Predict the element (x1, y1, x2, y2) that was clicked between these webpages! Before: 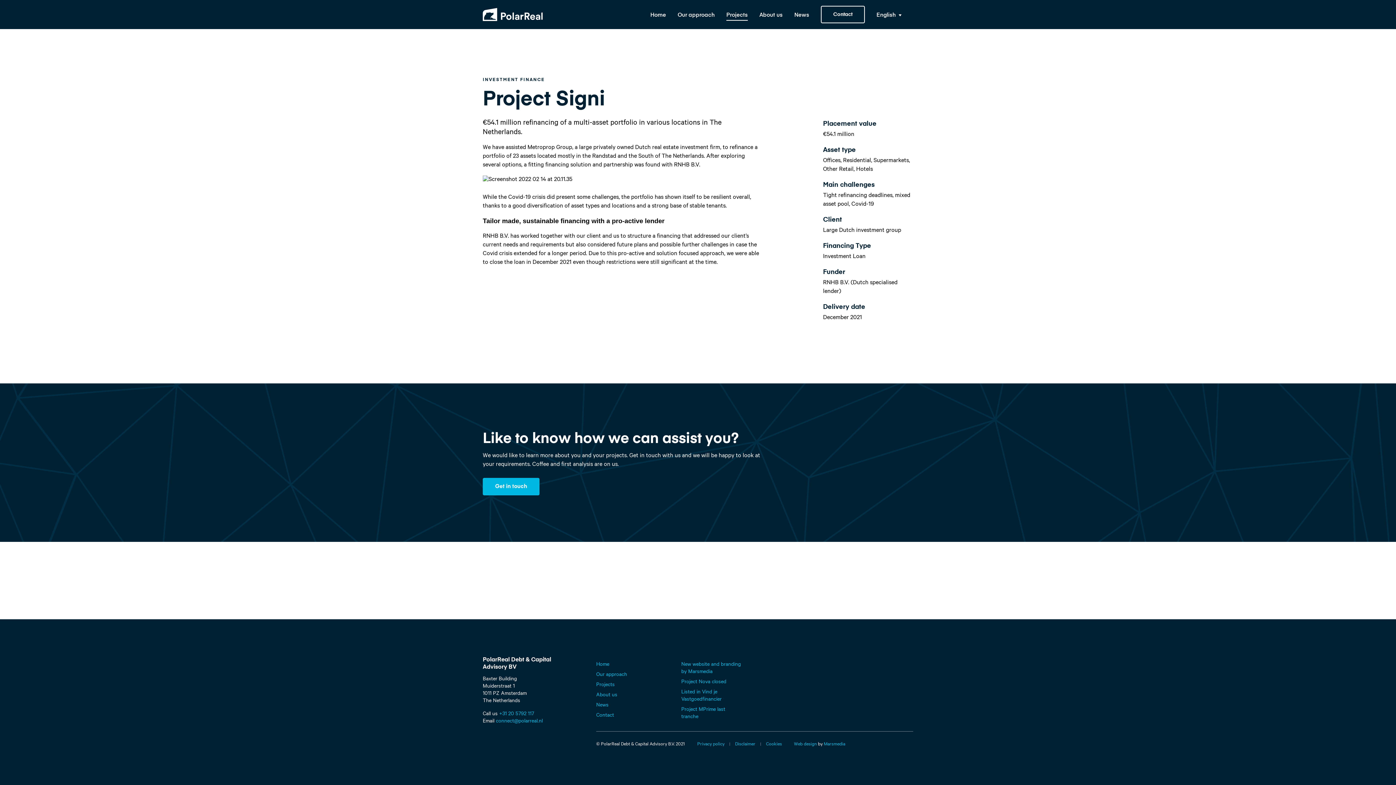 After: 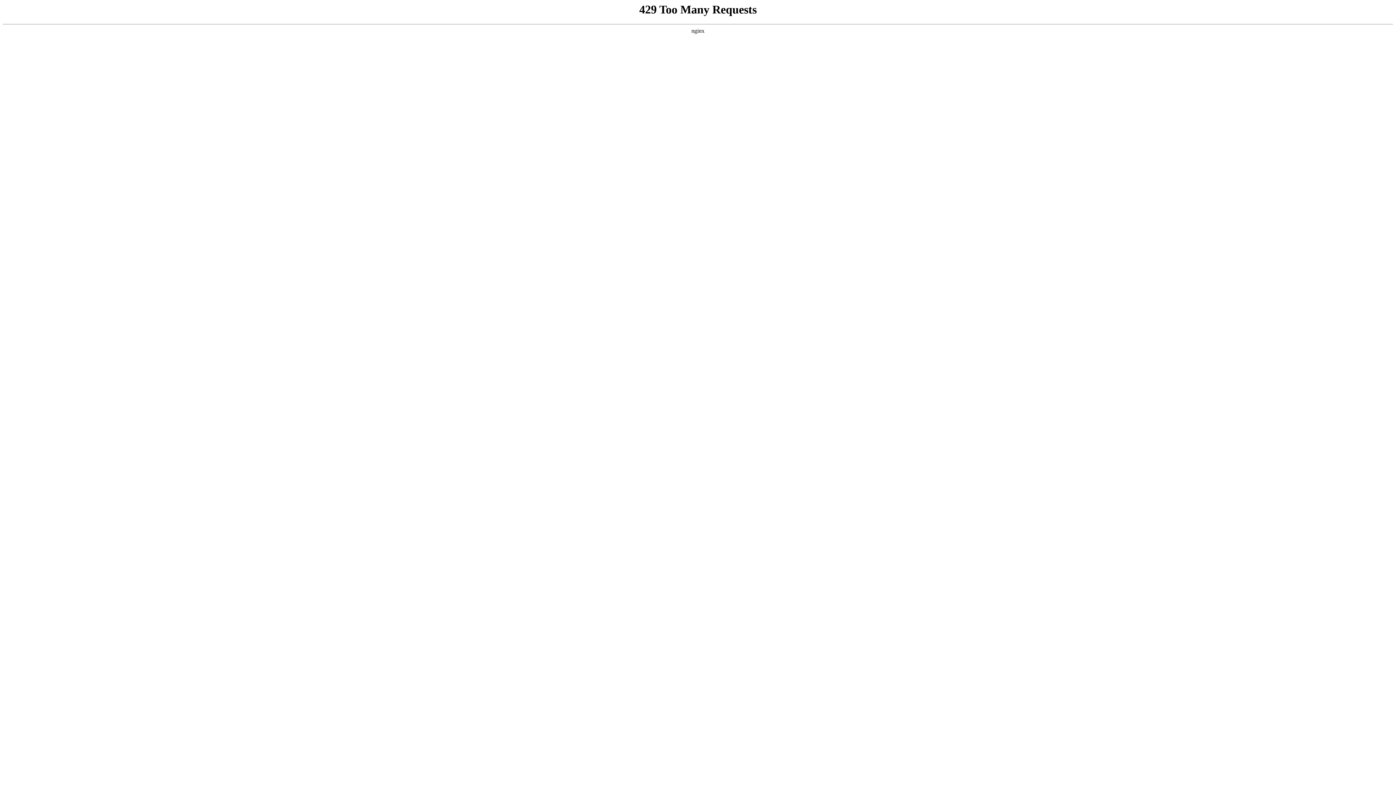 Action: label: News bbox: (596, 702, 658, 709)